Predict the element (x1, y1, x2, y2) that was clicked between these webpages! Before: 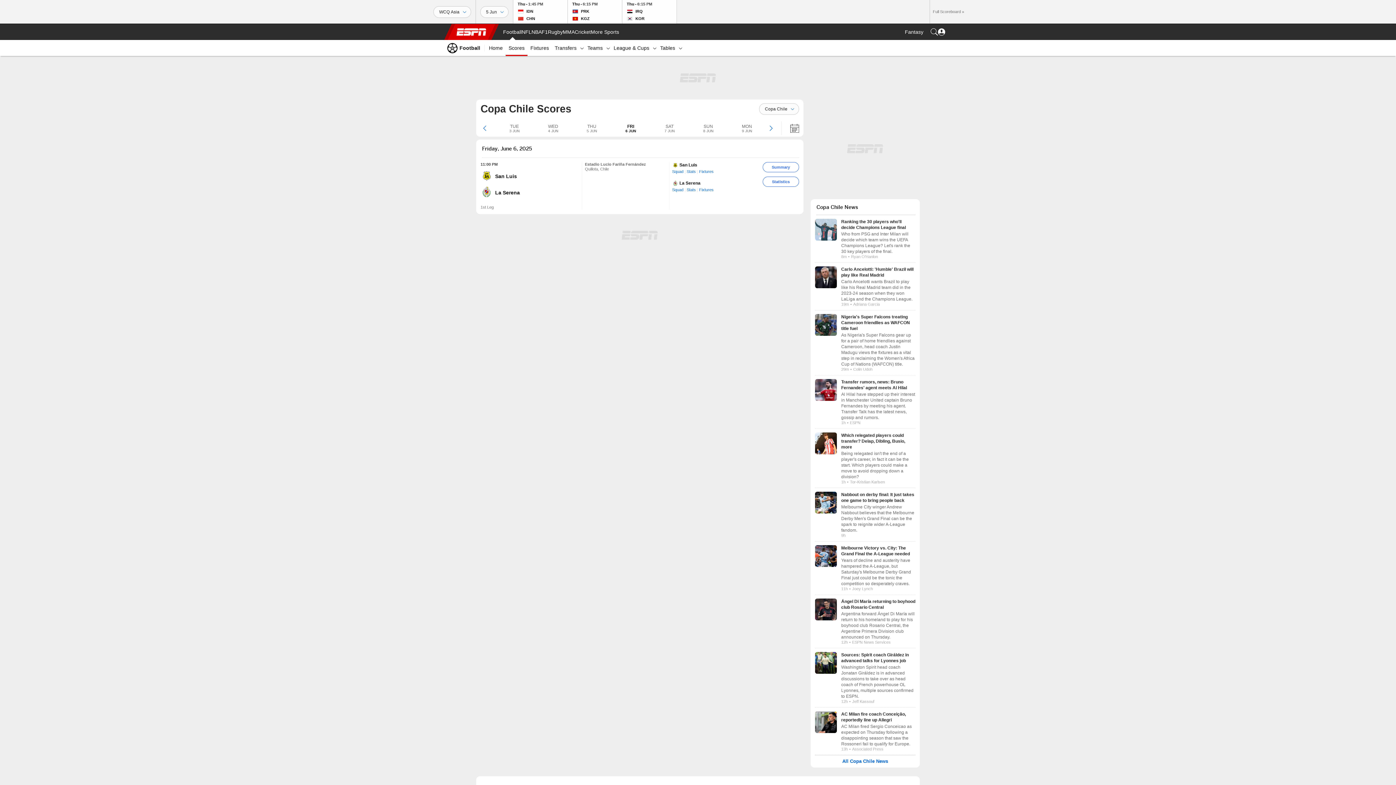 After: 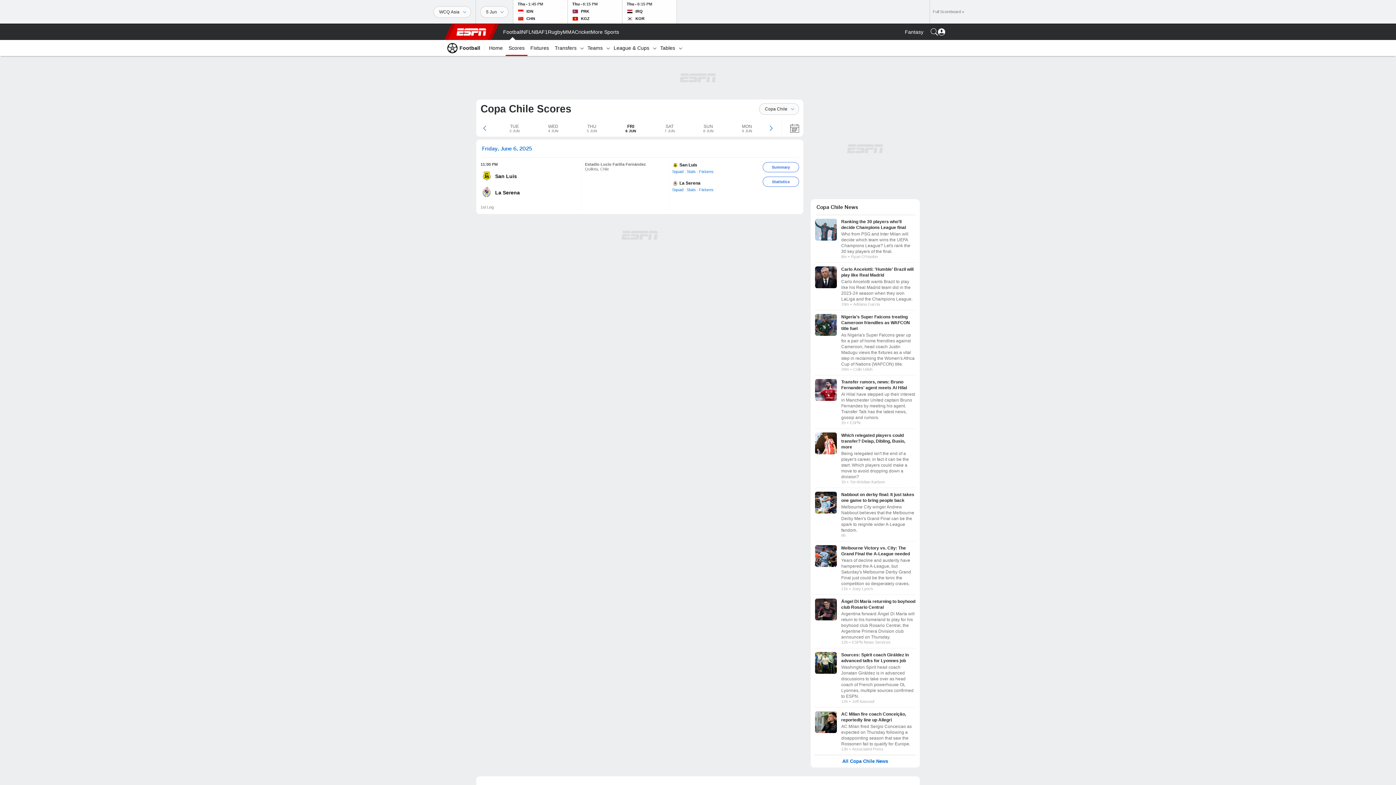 Action: bbox: (482, 145, 799, 152) label: Friday, June 6, 2025